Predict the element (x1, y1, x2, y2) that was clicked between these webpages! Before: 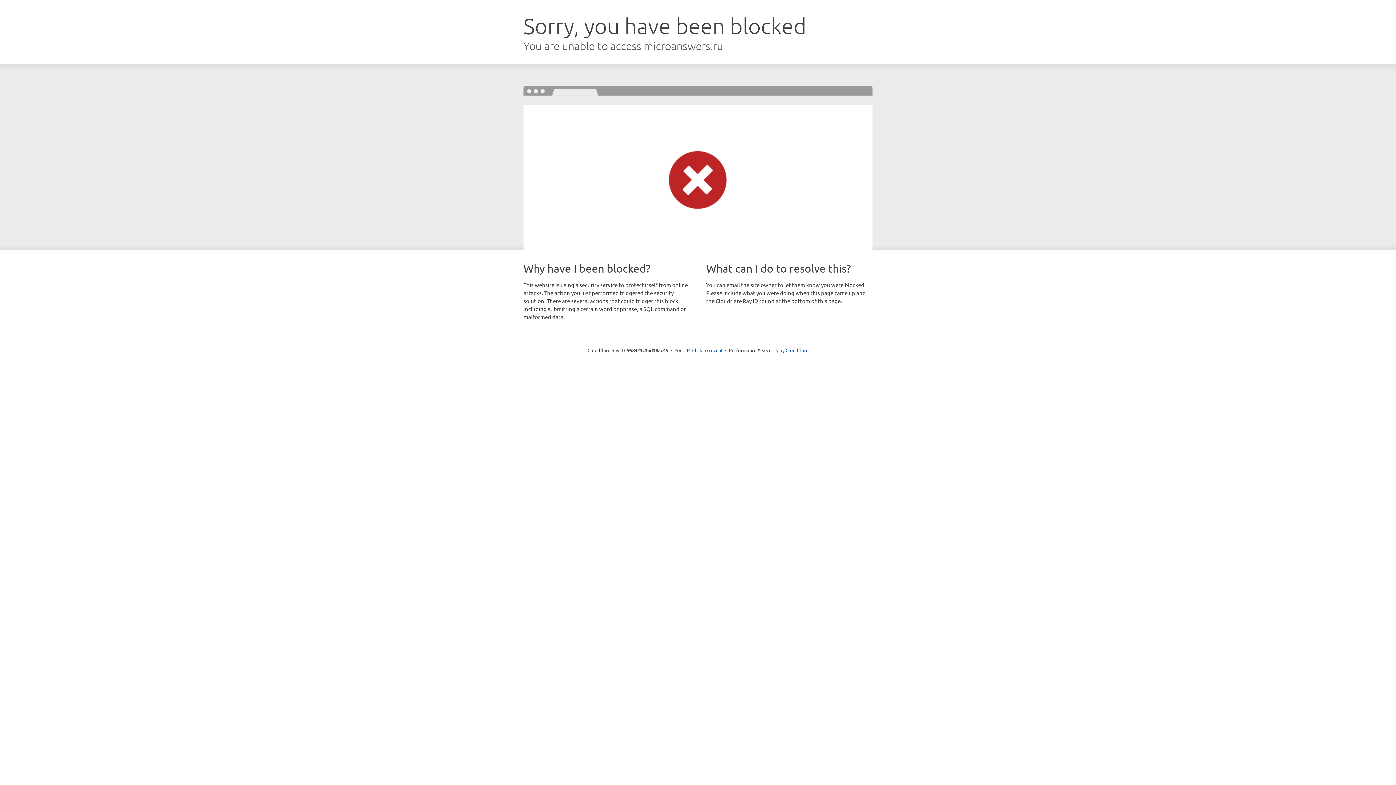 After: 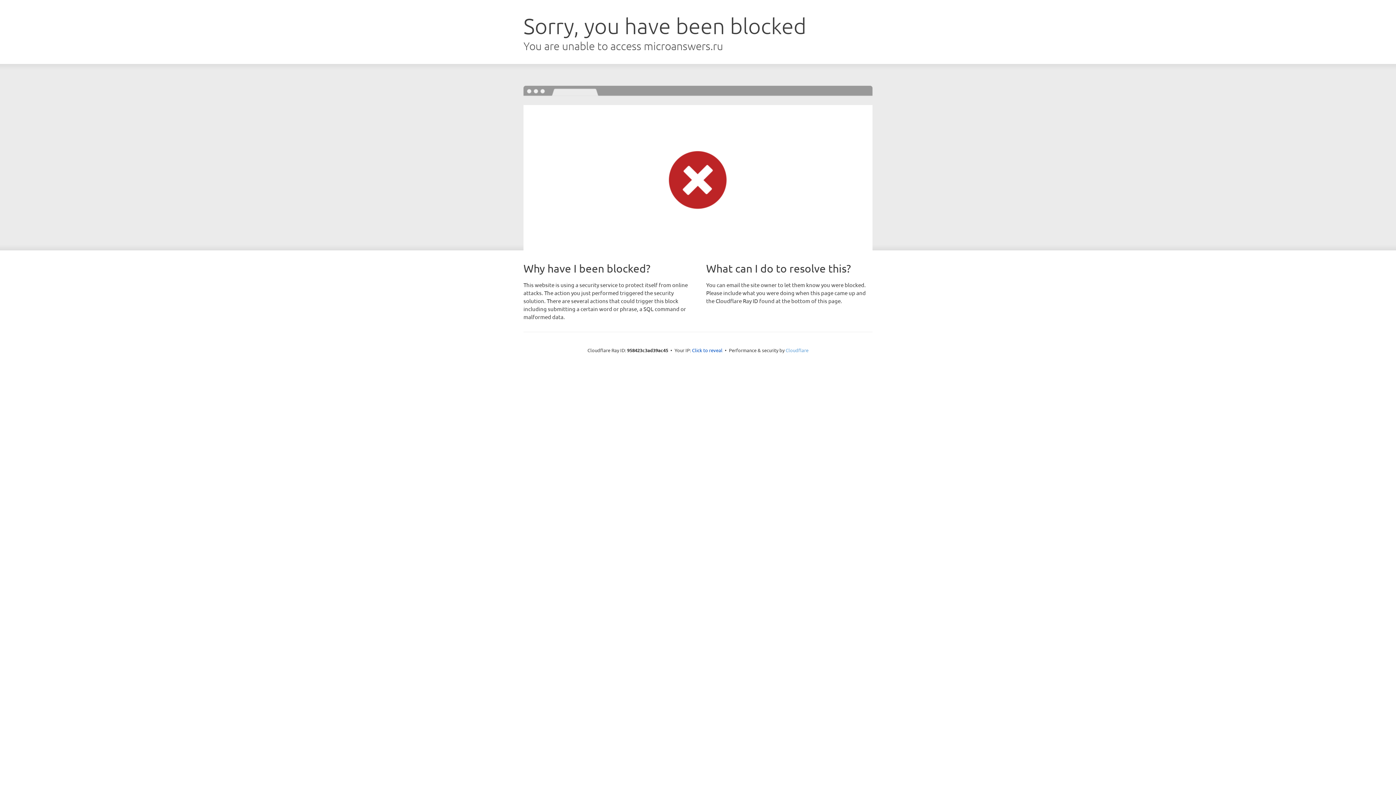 Action: label: Cloudflare bbox: (785, 347, 808, 353)